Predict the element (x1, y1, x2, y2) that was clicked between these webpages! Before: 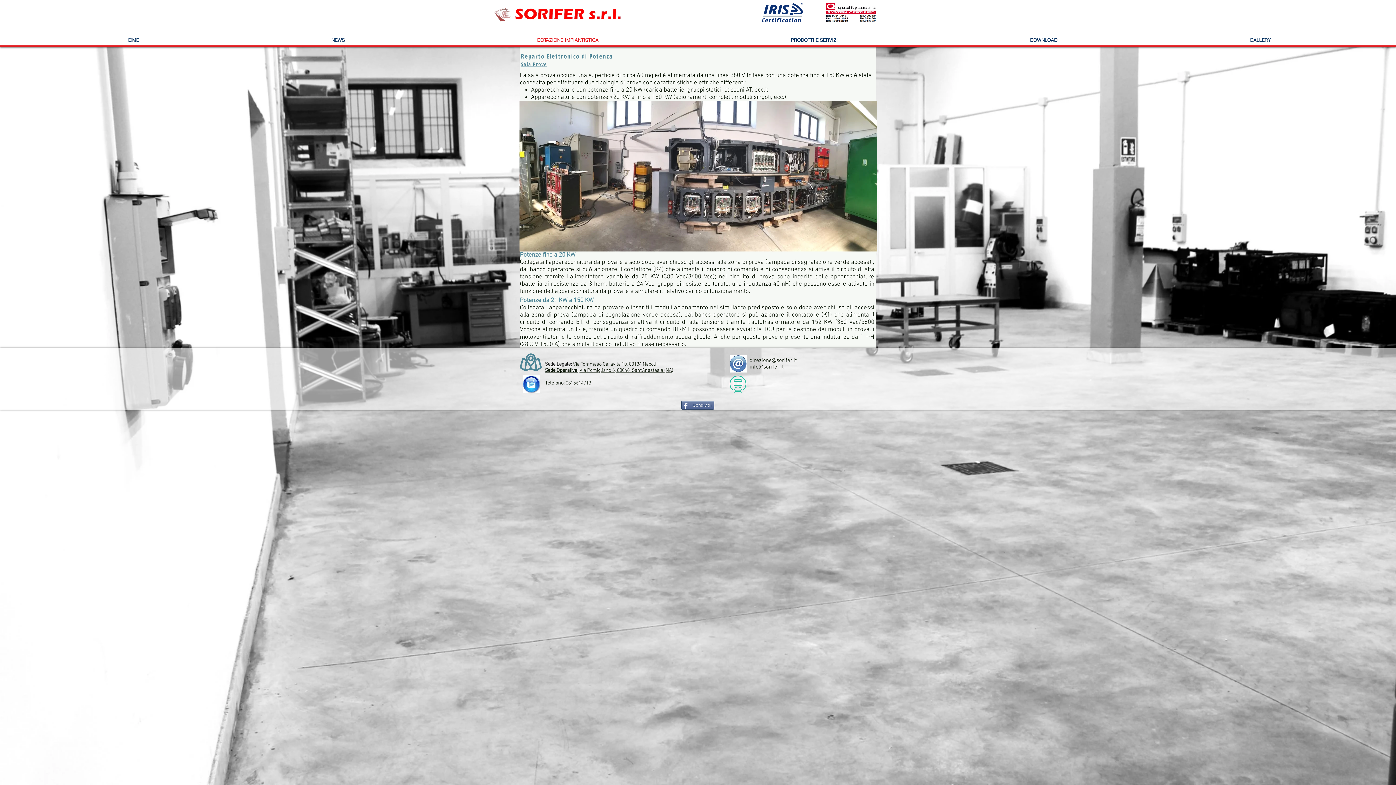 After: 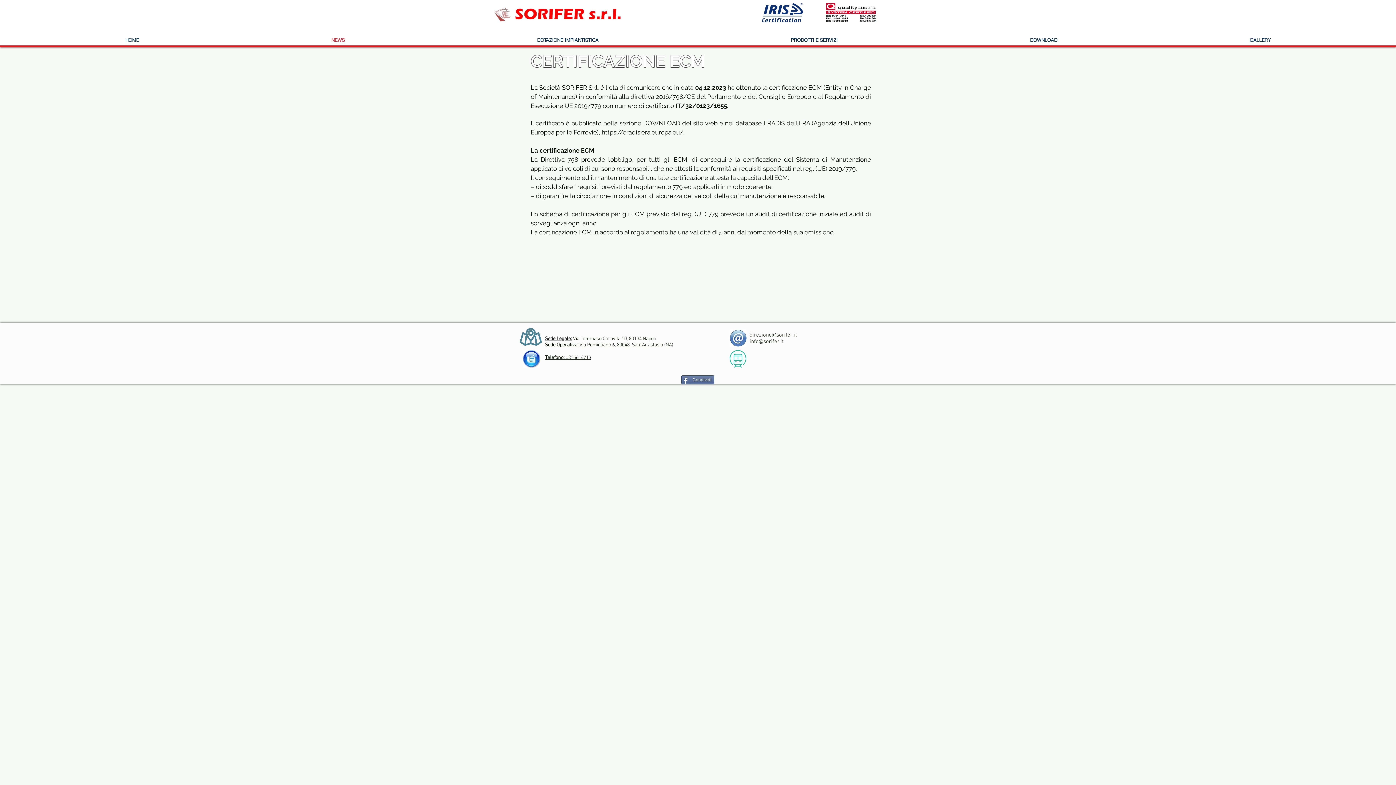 Action: label: NEWS bbox: (235, 32, 441, 47)